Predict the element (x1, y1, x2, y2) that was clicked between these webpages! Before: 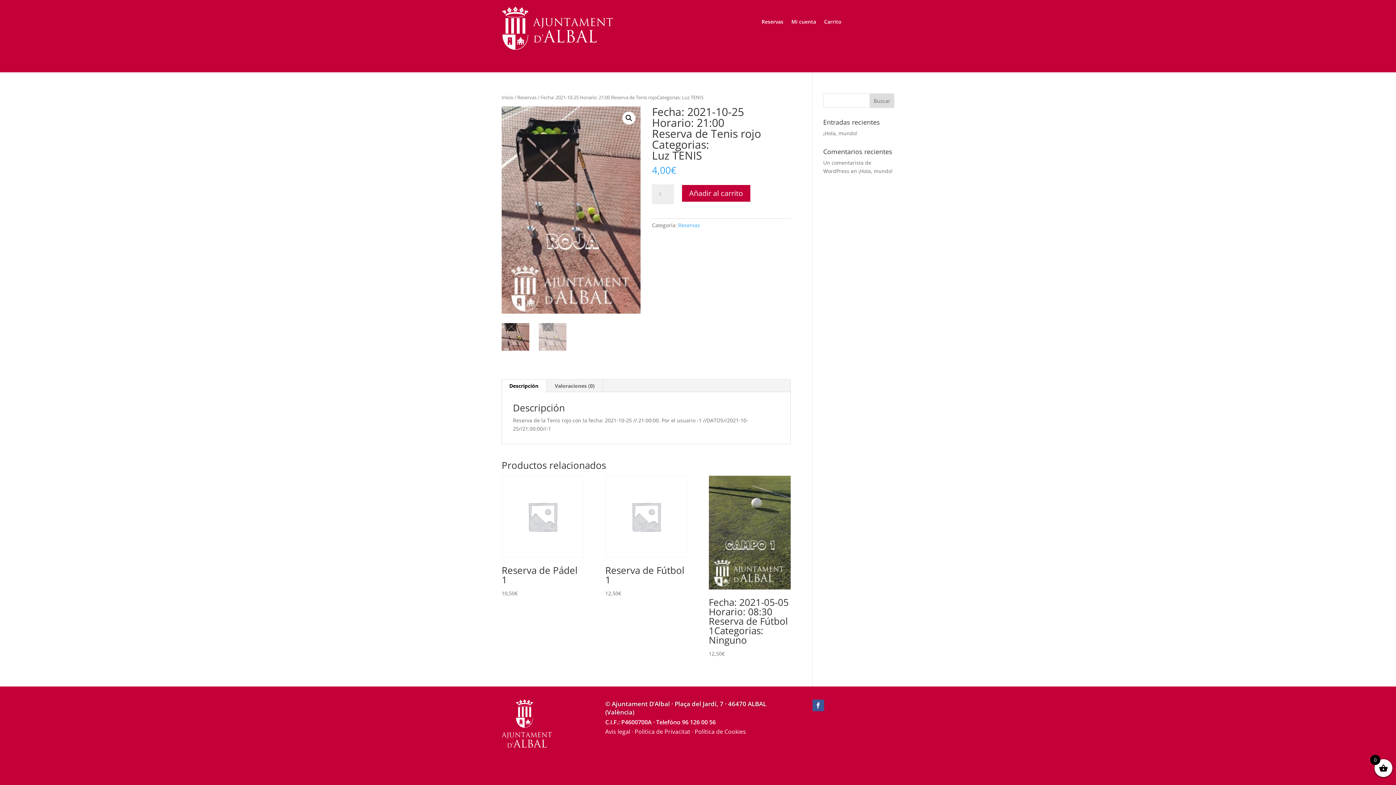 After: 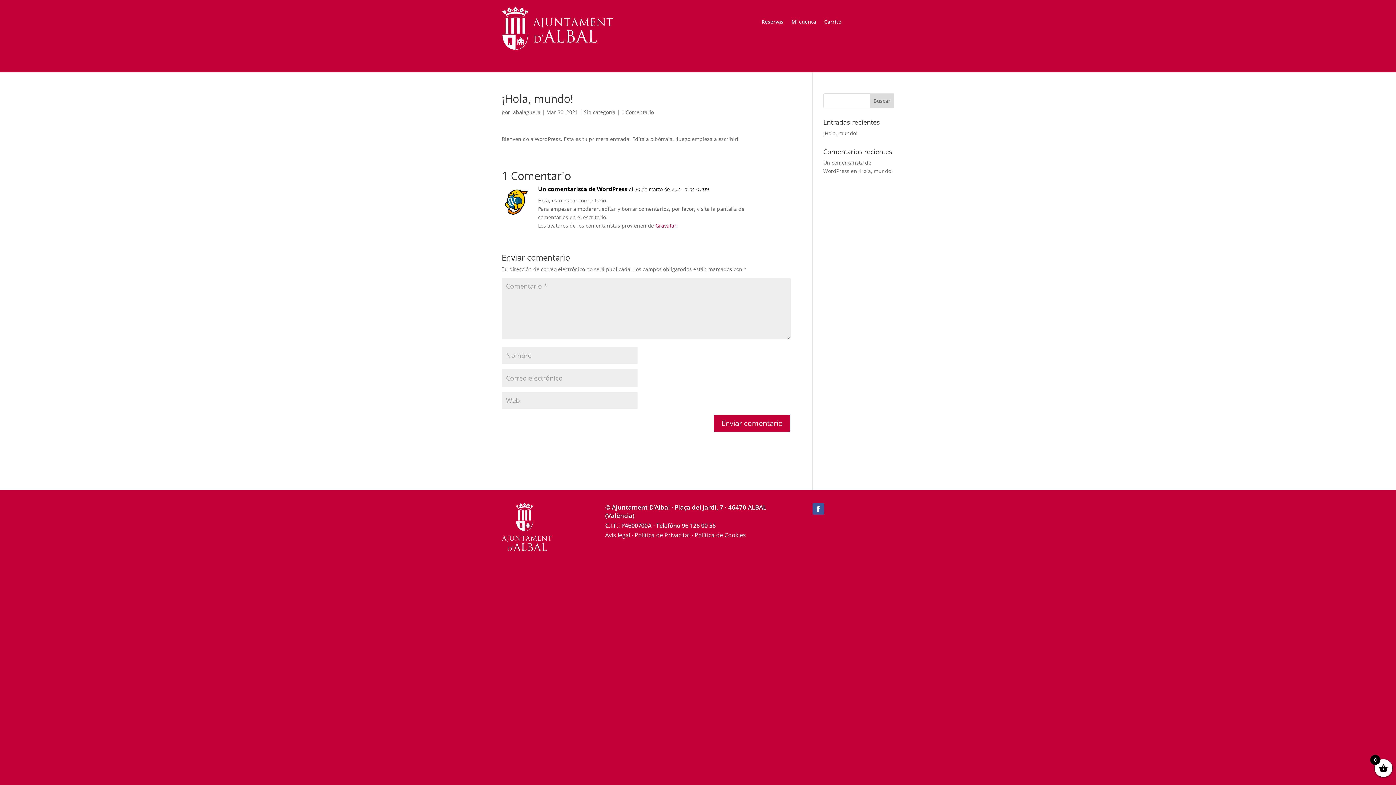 Action: bbox: (858, 167, 892, 174) label: ¡Hola, mundo!